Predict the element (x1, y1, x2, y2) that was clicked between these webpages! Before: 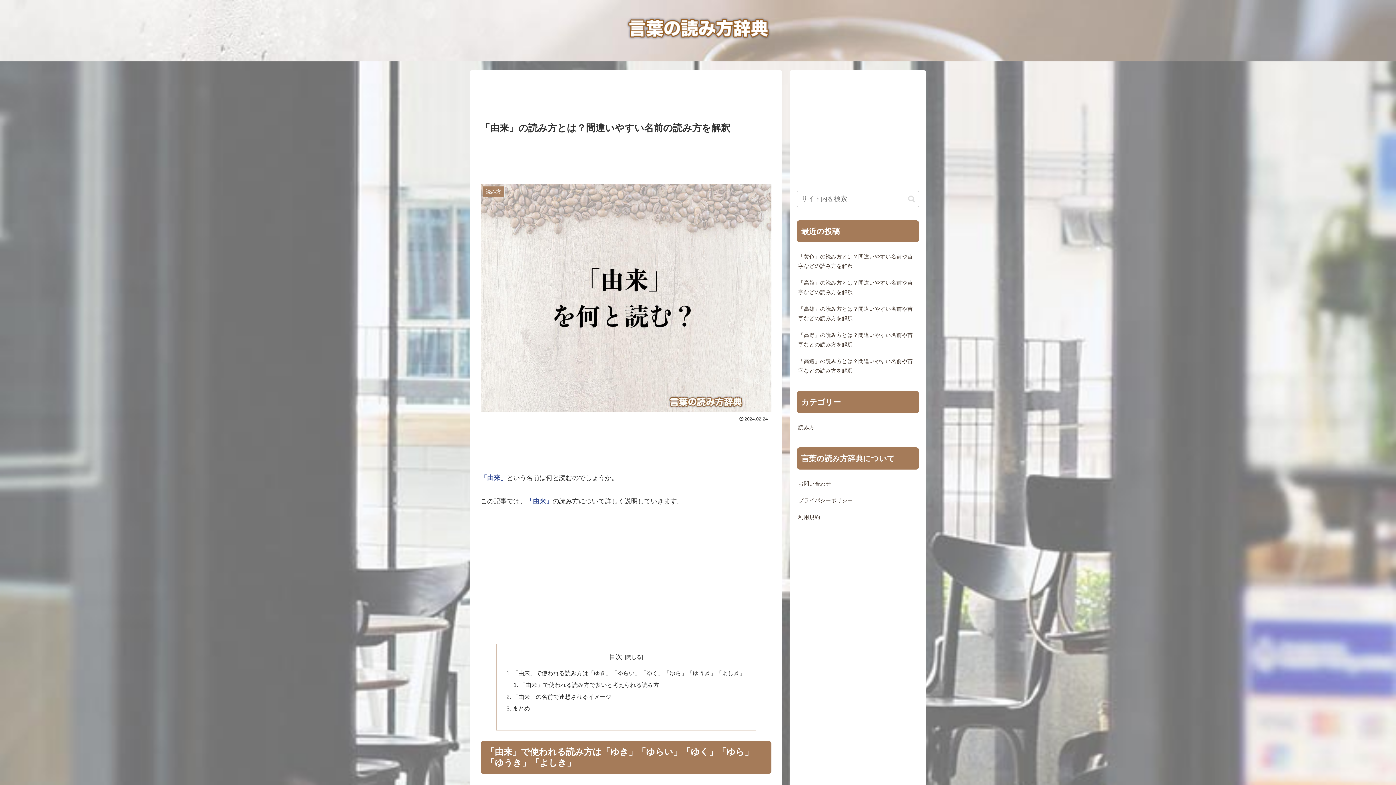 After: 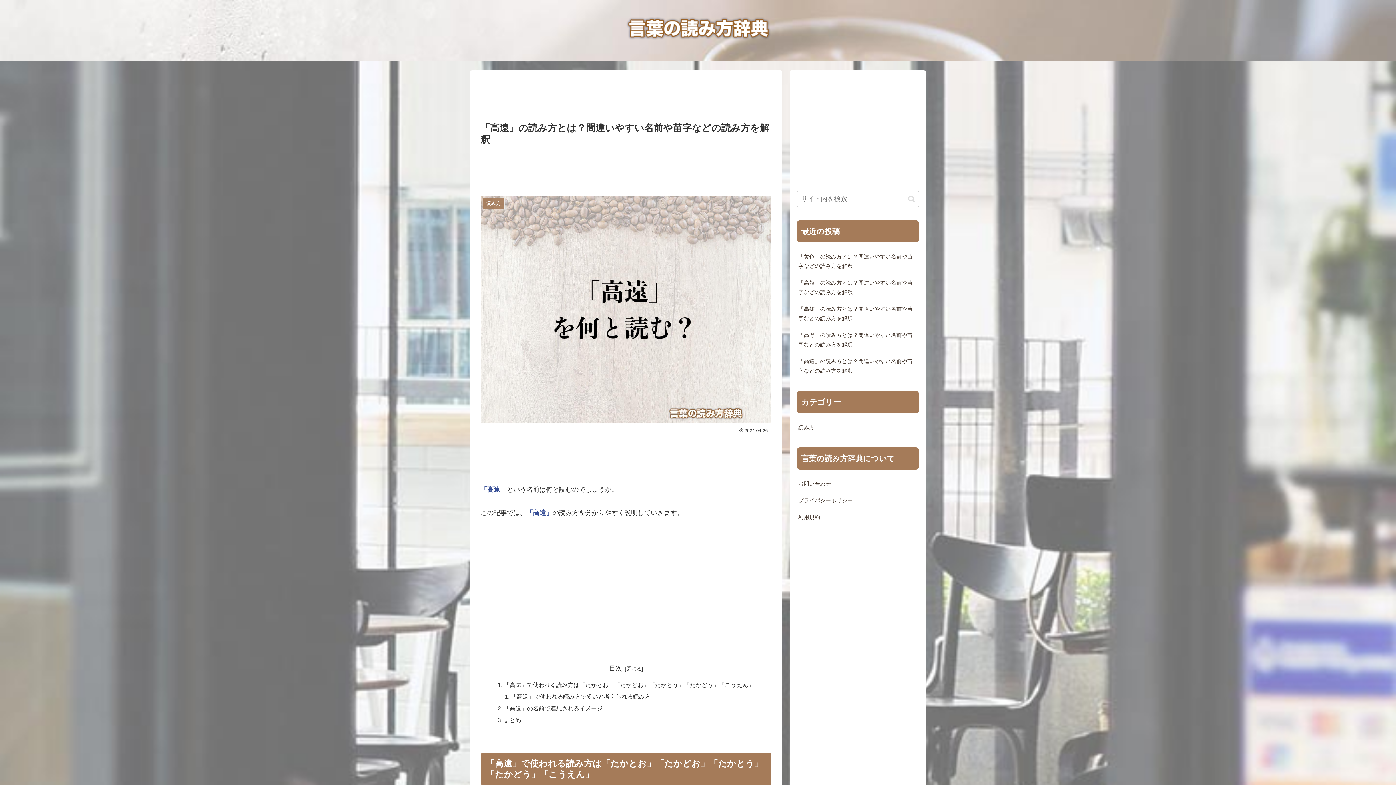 Action: label: 「高遠」の読み方とは？間違いやすい名前や苗字などの読み方を解釈 bbox: (797, 353, 919, 379)